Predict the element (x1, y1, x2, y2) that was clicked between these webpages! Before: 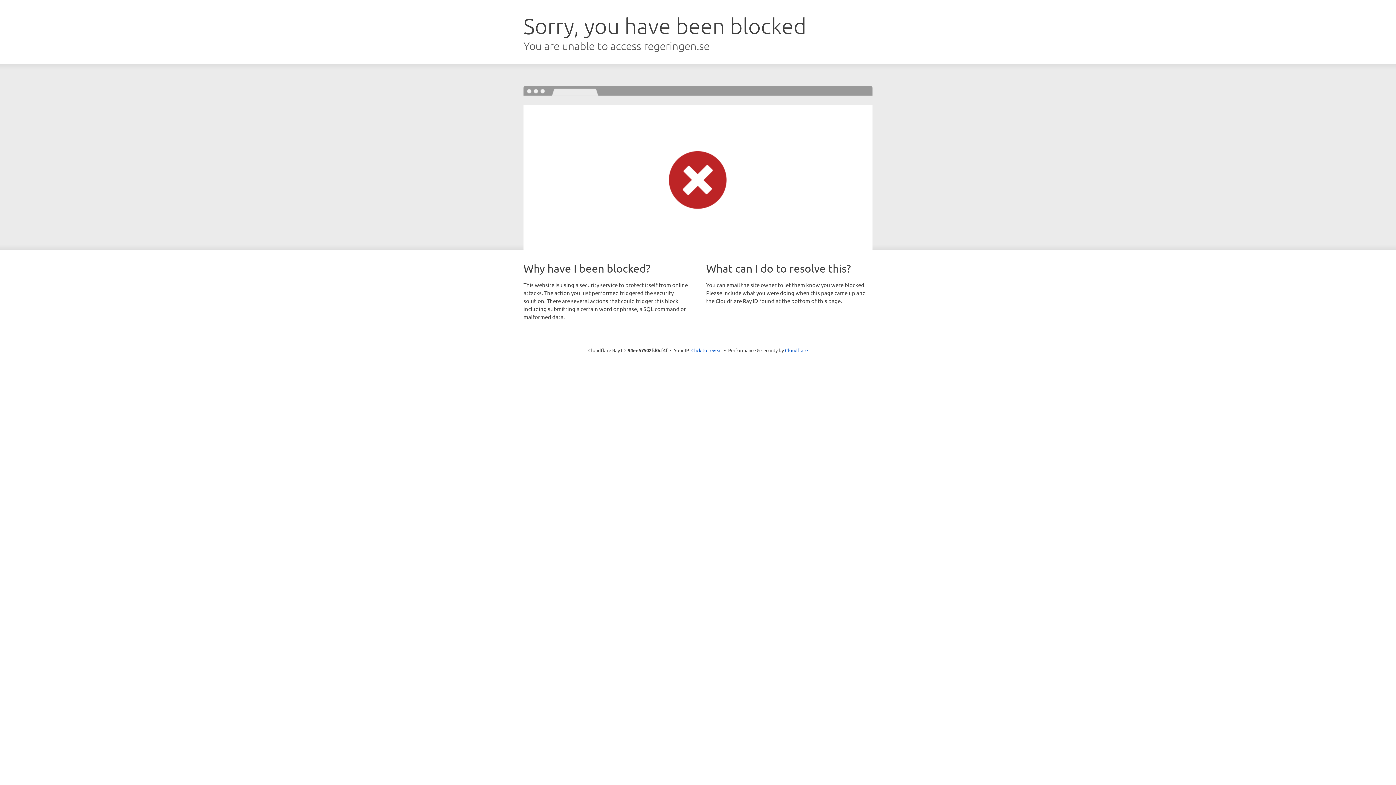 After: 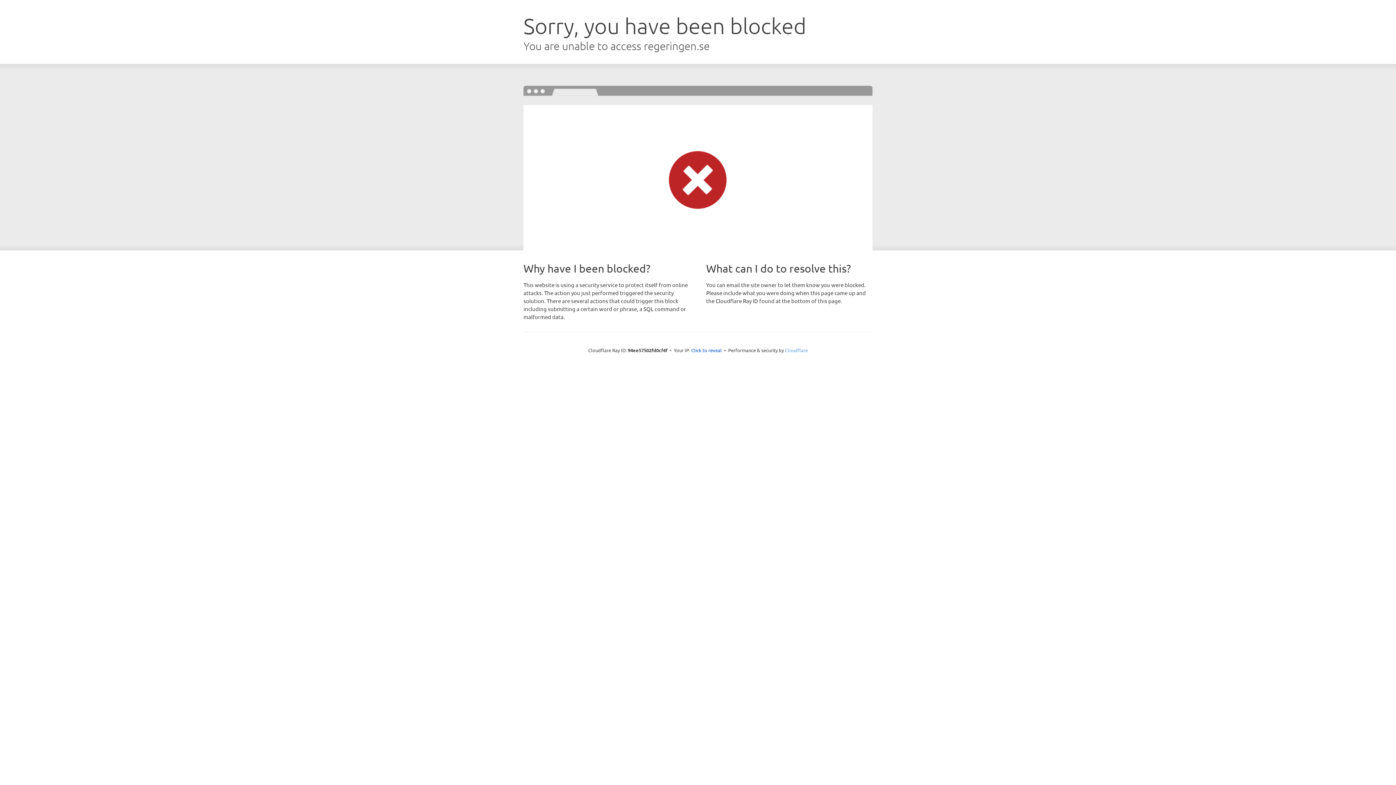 Action: label: Cloudflare bbox: (785, 347, 808, 353)